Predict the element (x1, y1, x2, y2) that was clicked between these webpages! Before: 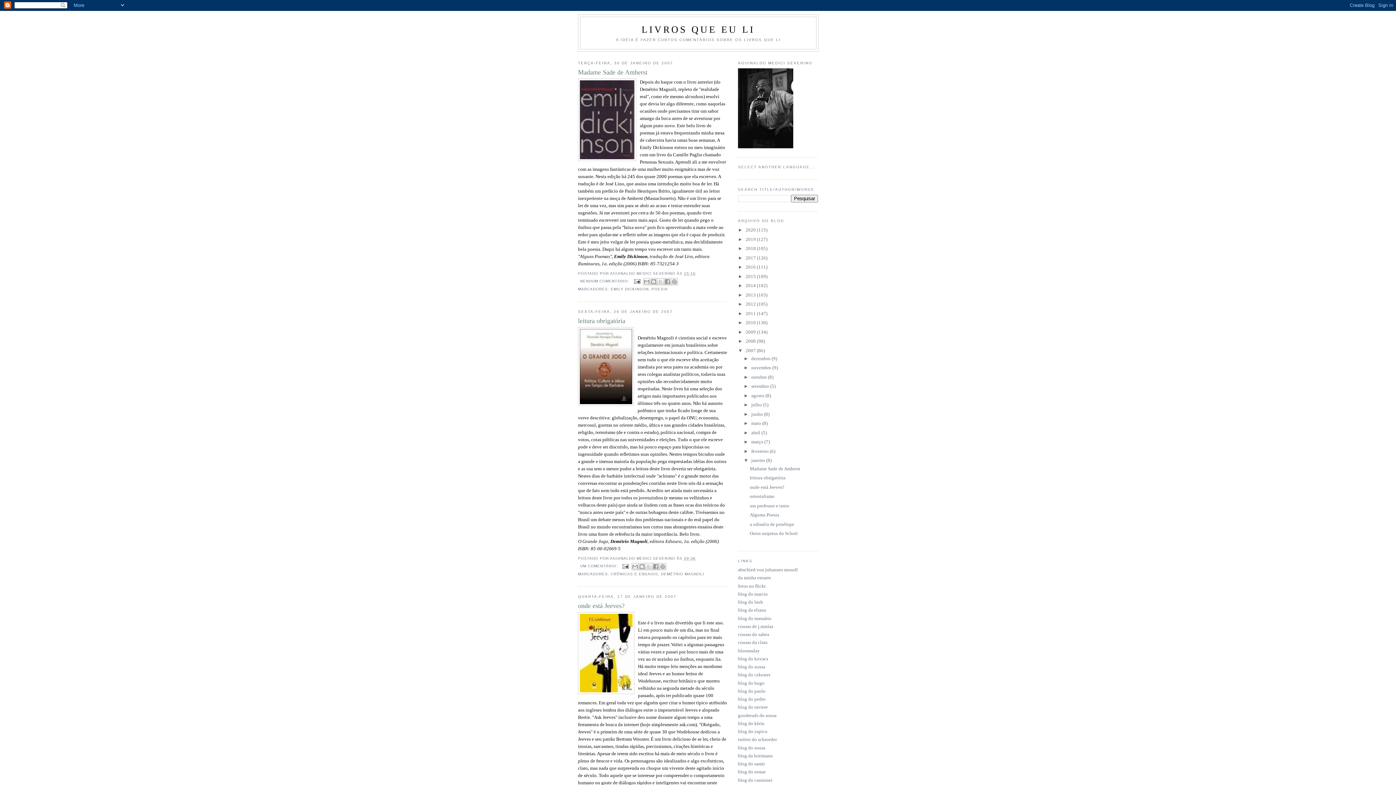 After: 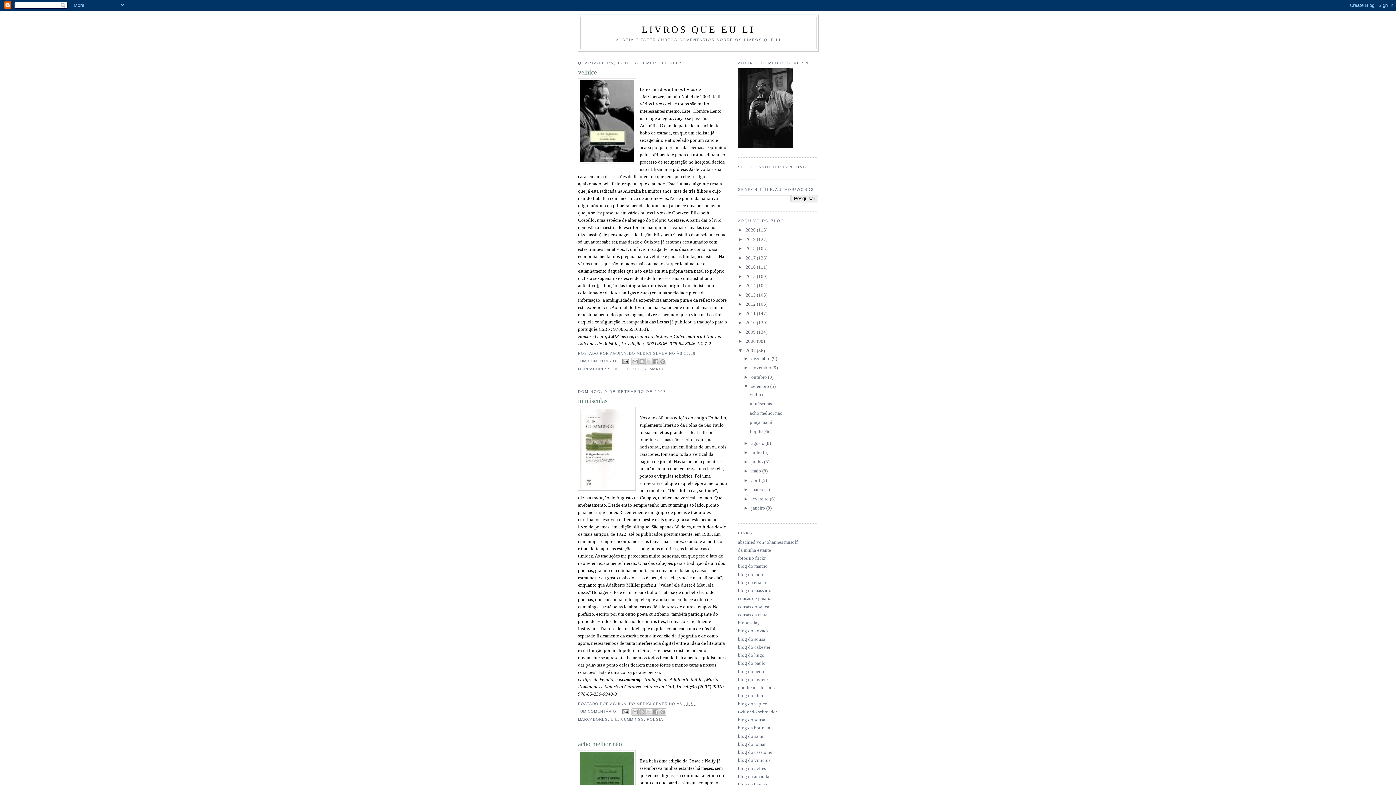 Action: label: setembro  bbox: (751, 383, 770, 389)